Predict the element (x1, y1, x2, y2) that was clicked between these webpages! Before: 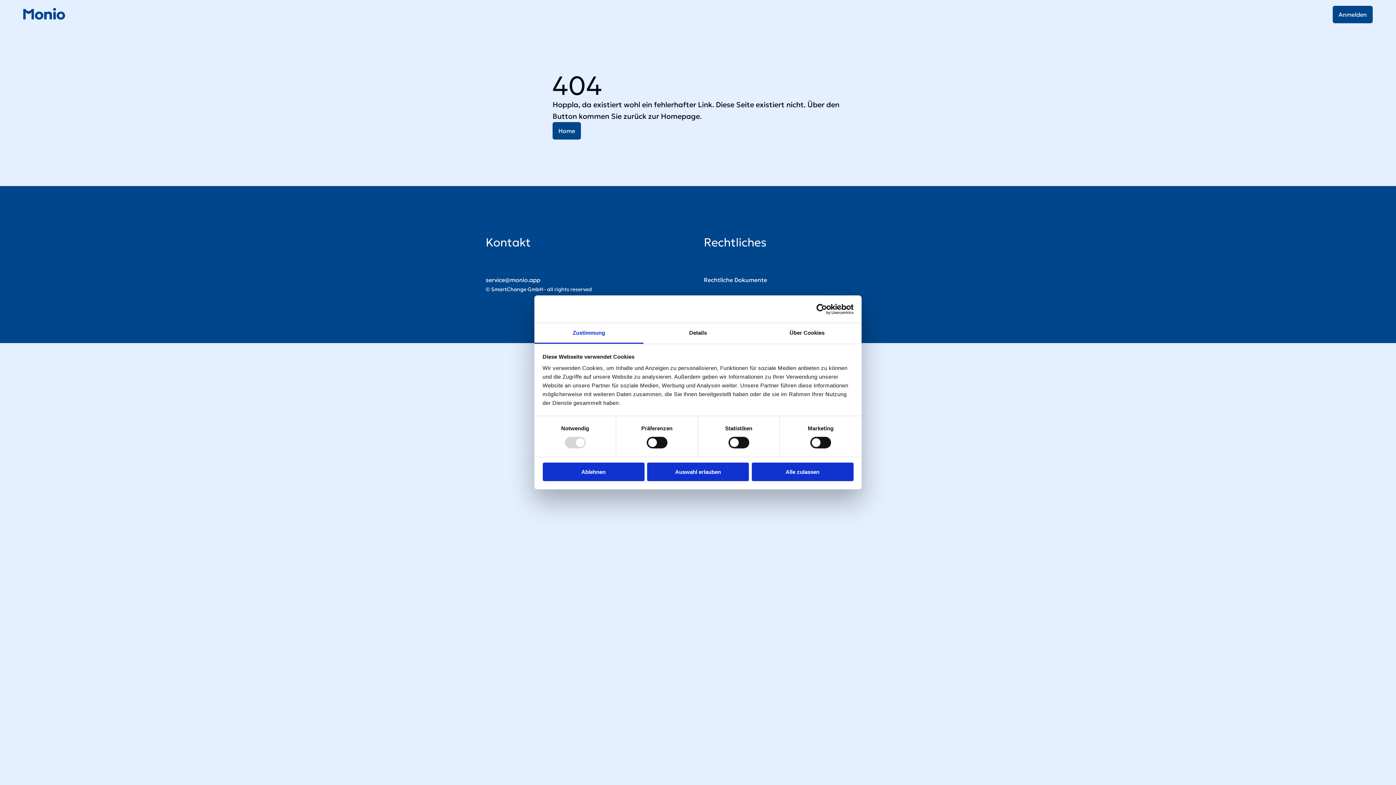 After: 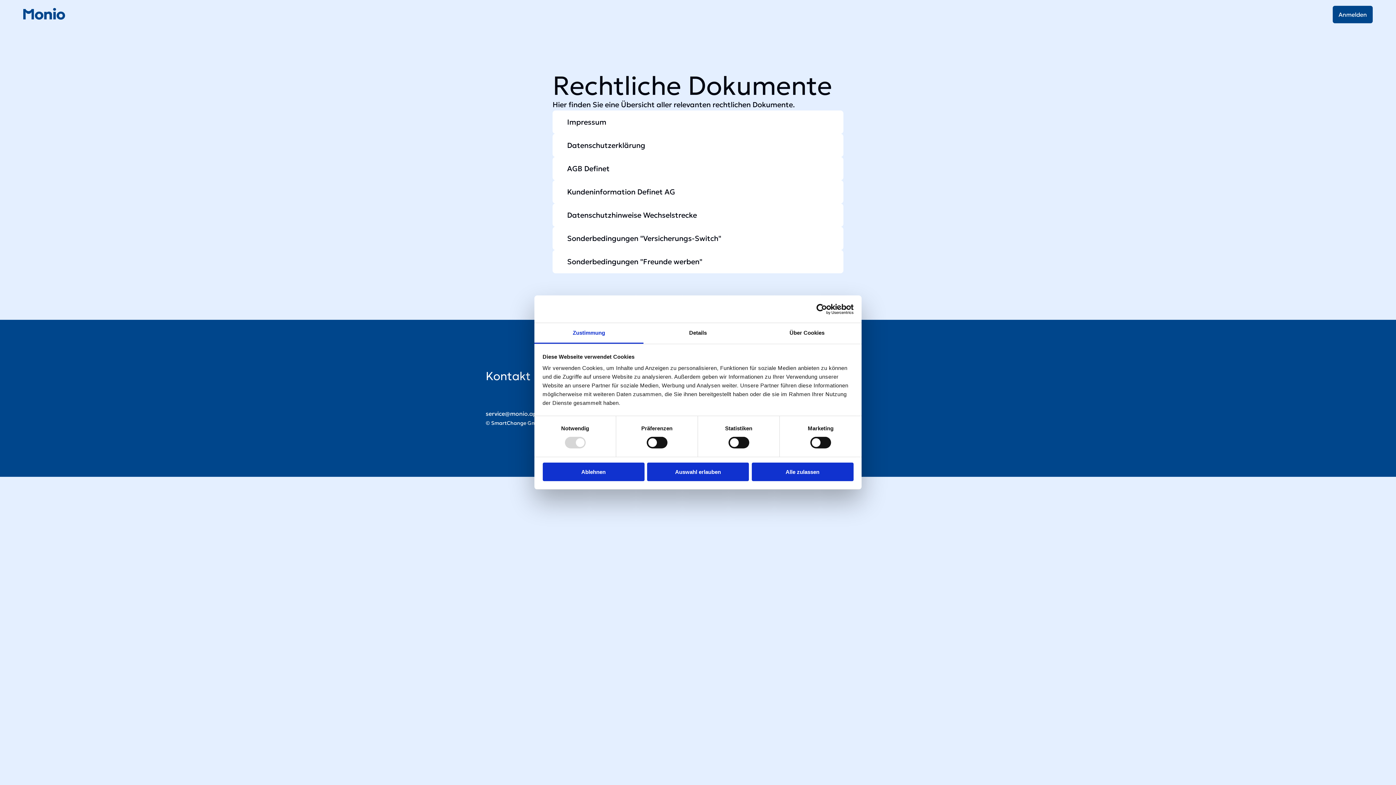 Action: bbox: (698, 270, 916, 289) label: Rechtliche Dokumente